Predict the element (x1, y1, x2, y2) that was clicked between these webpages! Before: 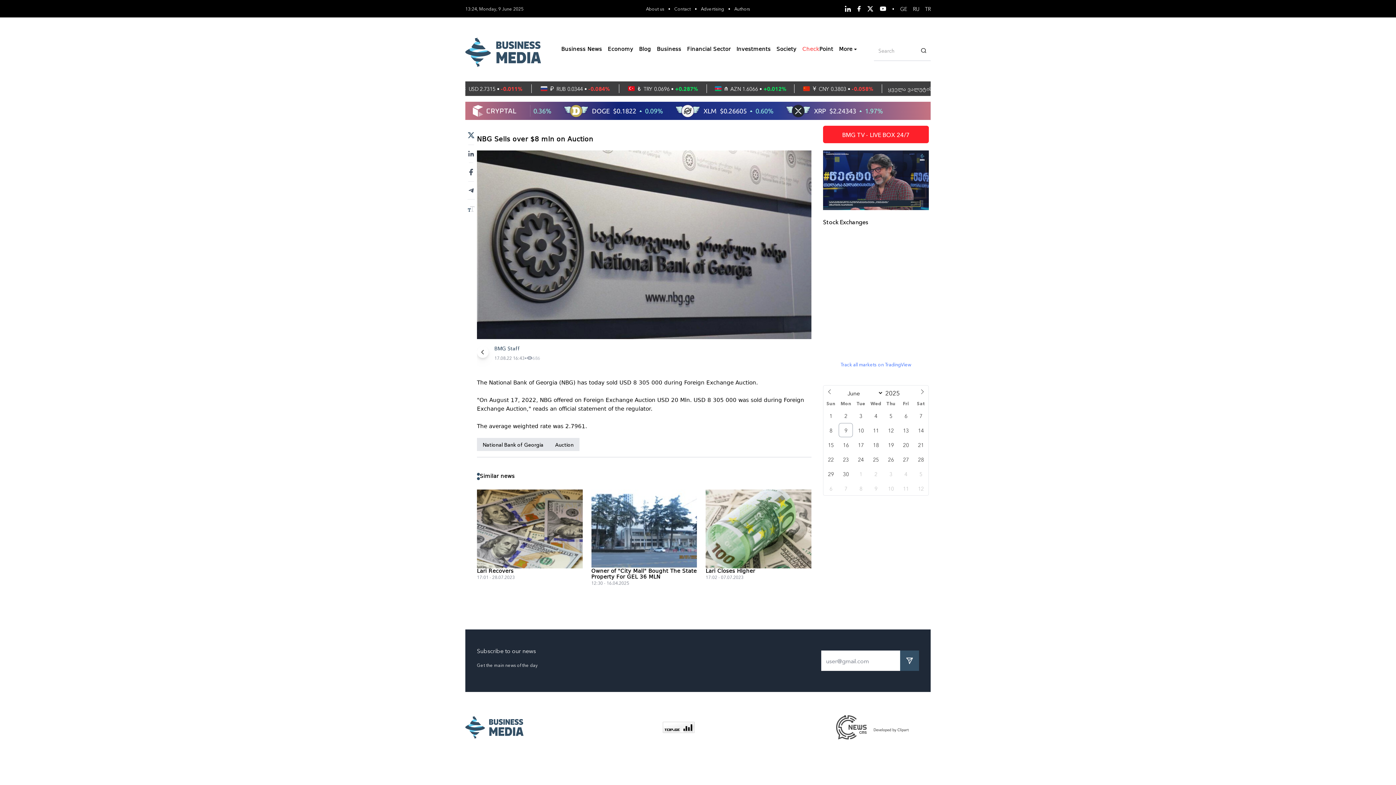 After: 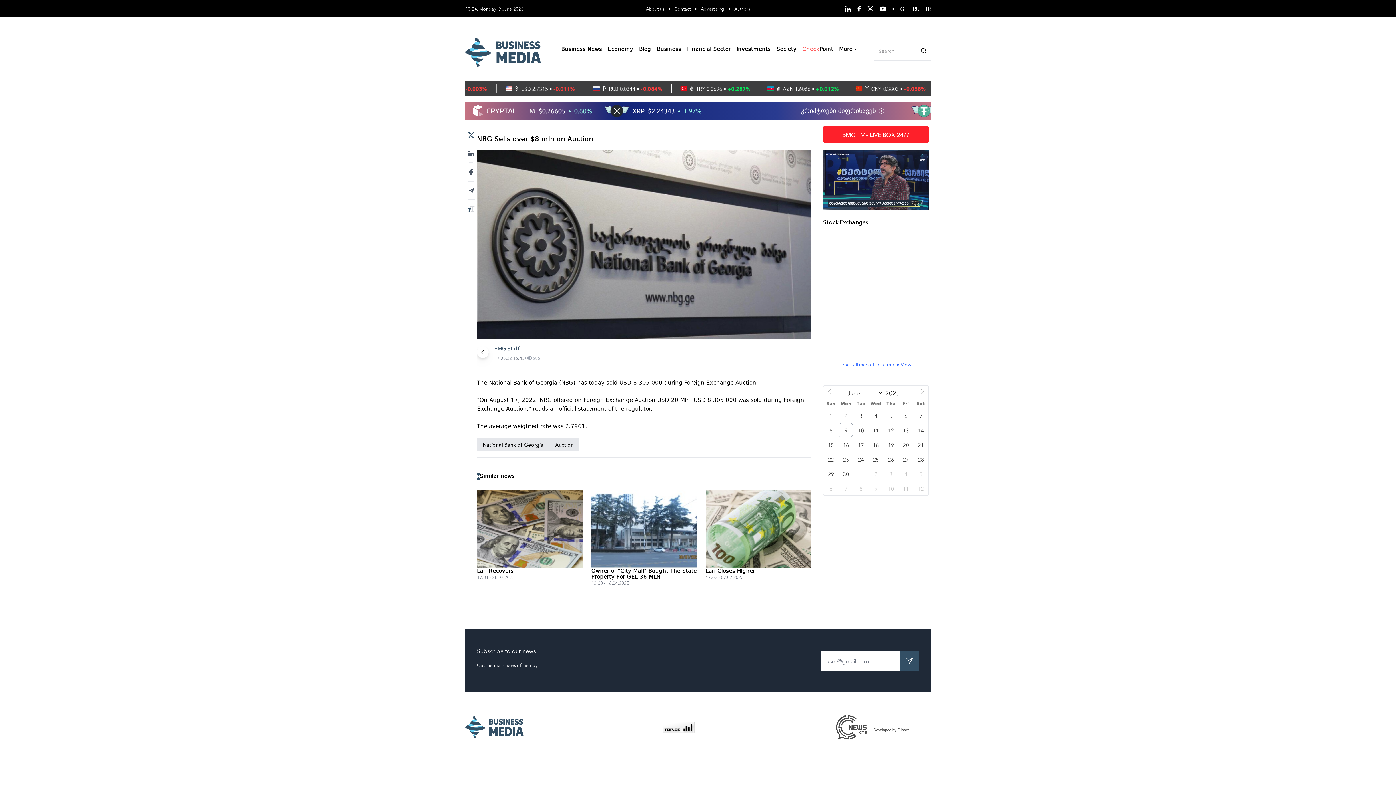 Action: bbox: (814, 715, 930, 739)